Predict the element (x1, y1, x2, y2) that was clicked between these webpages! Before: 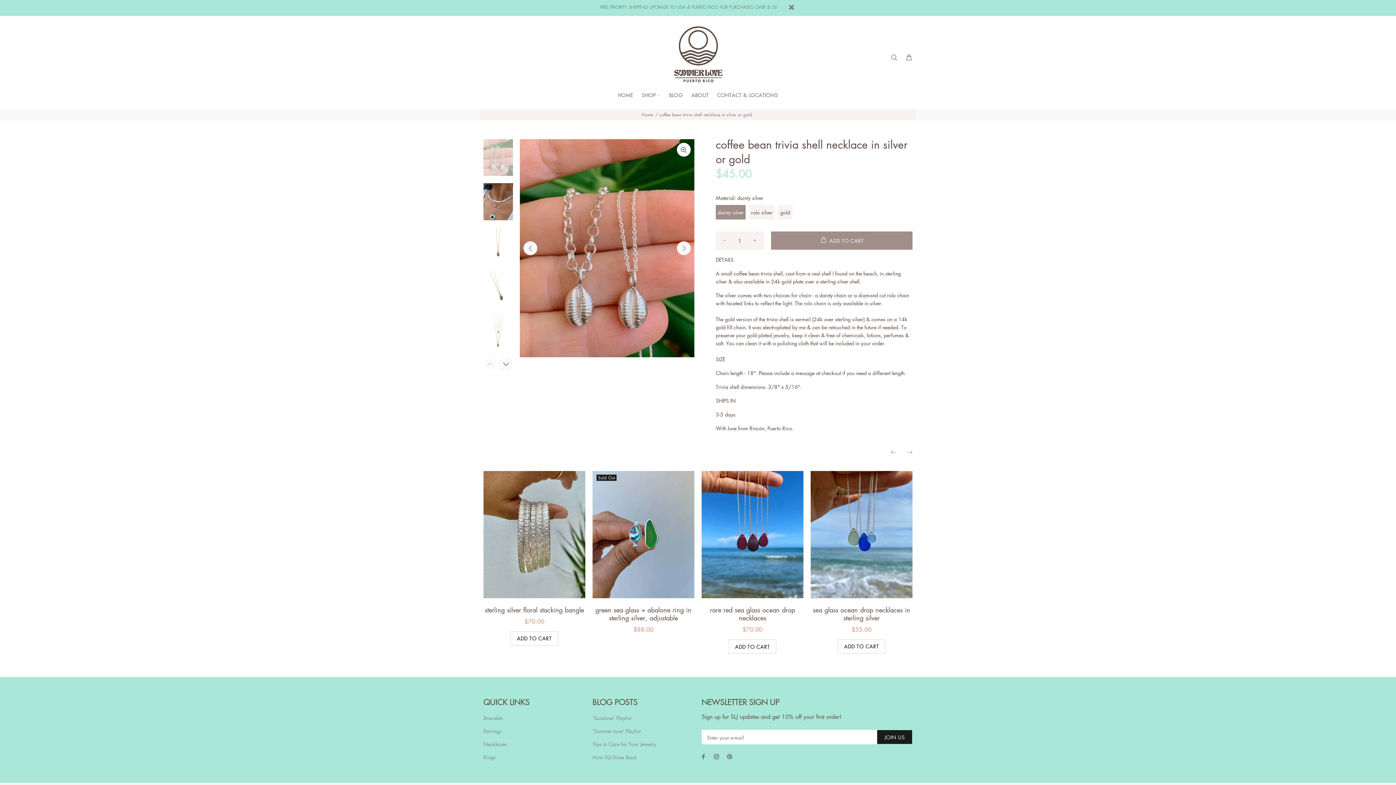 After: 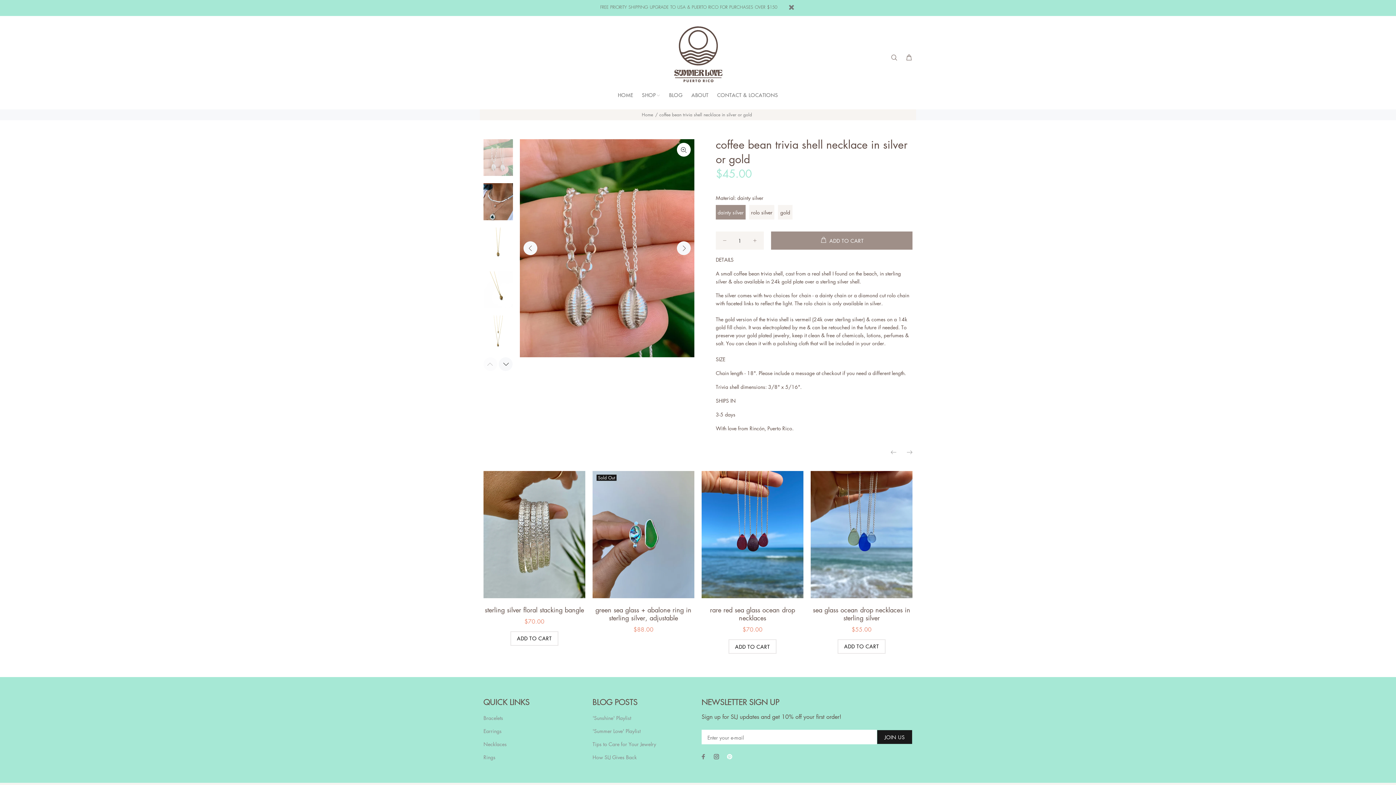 Action: bbox: (725, 752, 734, 761)